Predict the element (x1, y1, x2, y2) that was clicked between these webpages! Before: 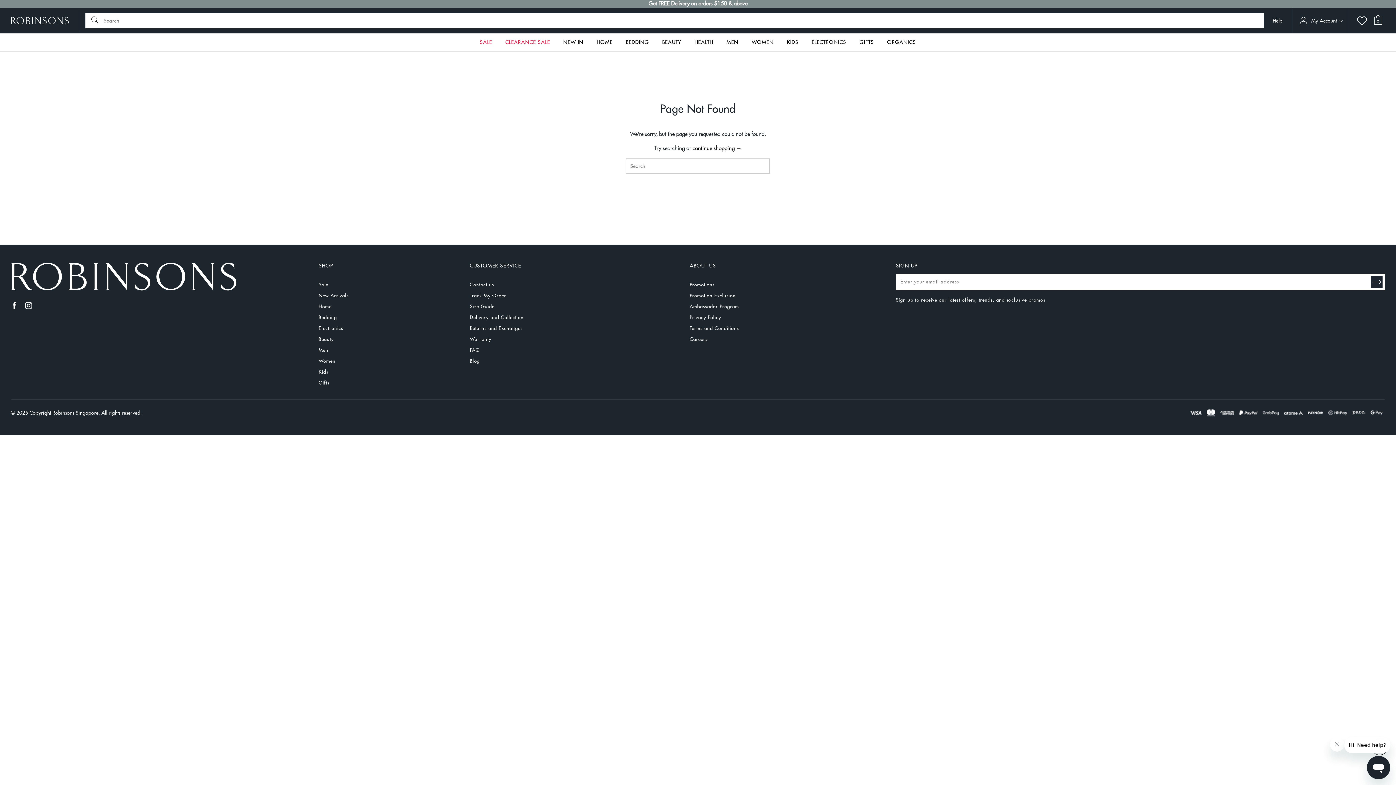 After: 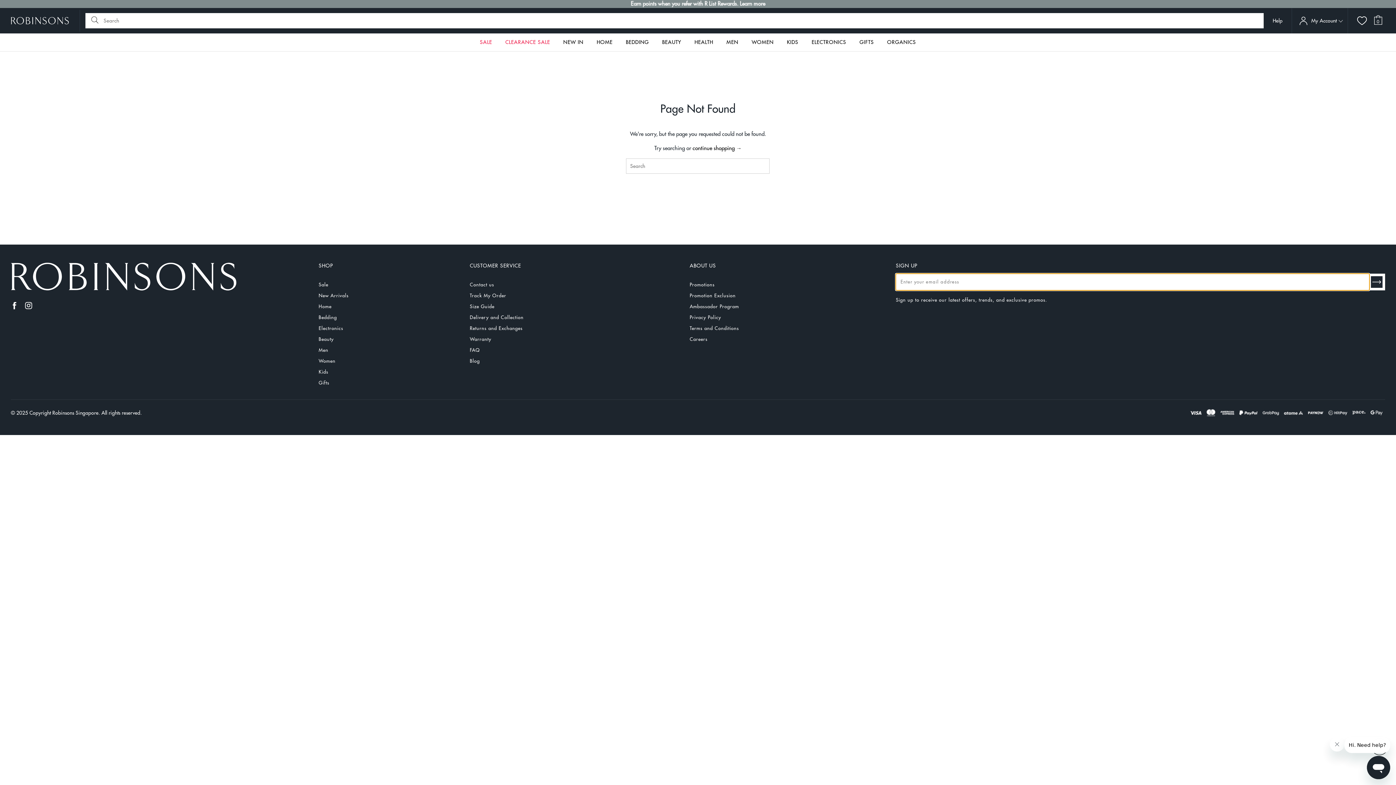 Action: bbox: (1369, 276, 1382, 288)